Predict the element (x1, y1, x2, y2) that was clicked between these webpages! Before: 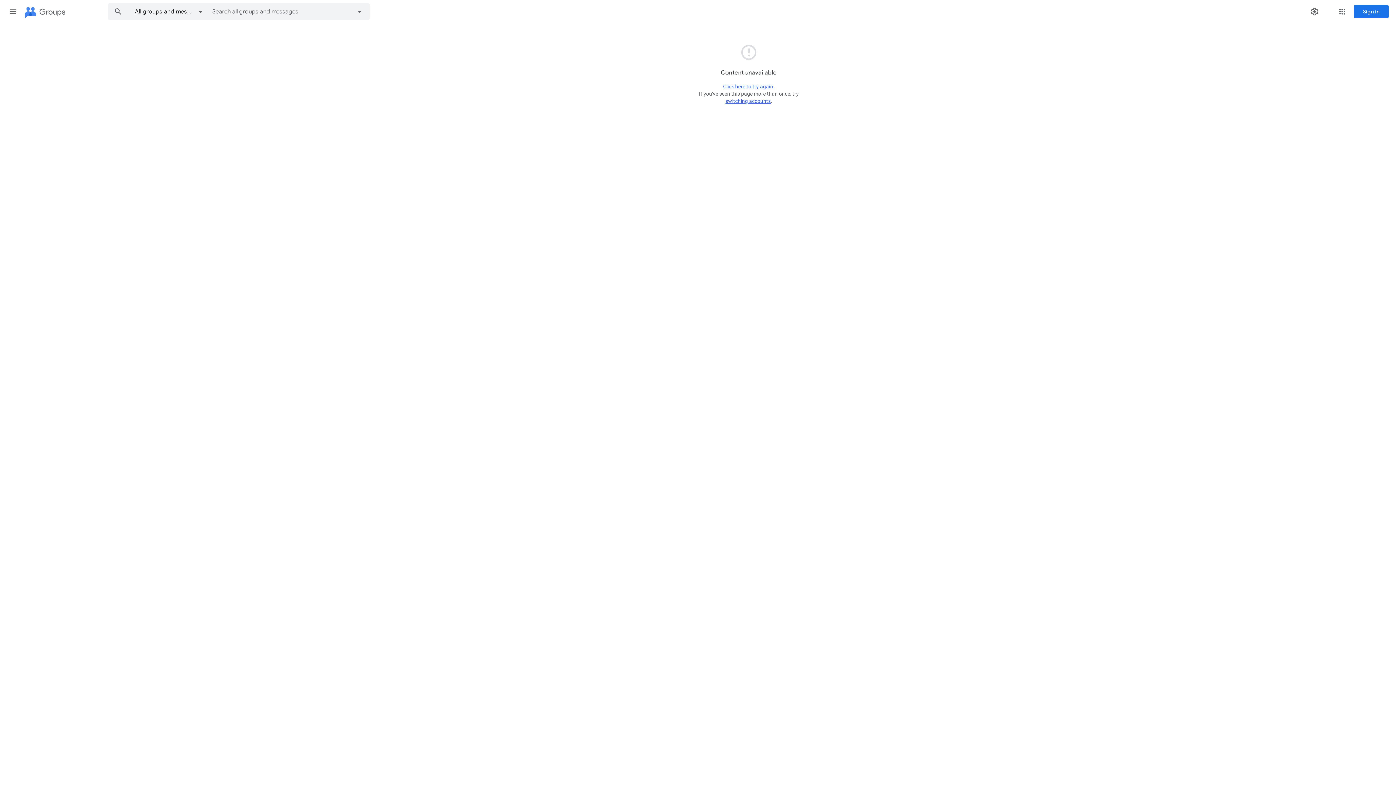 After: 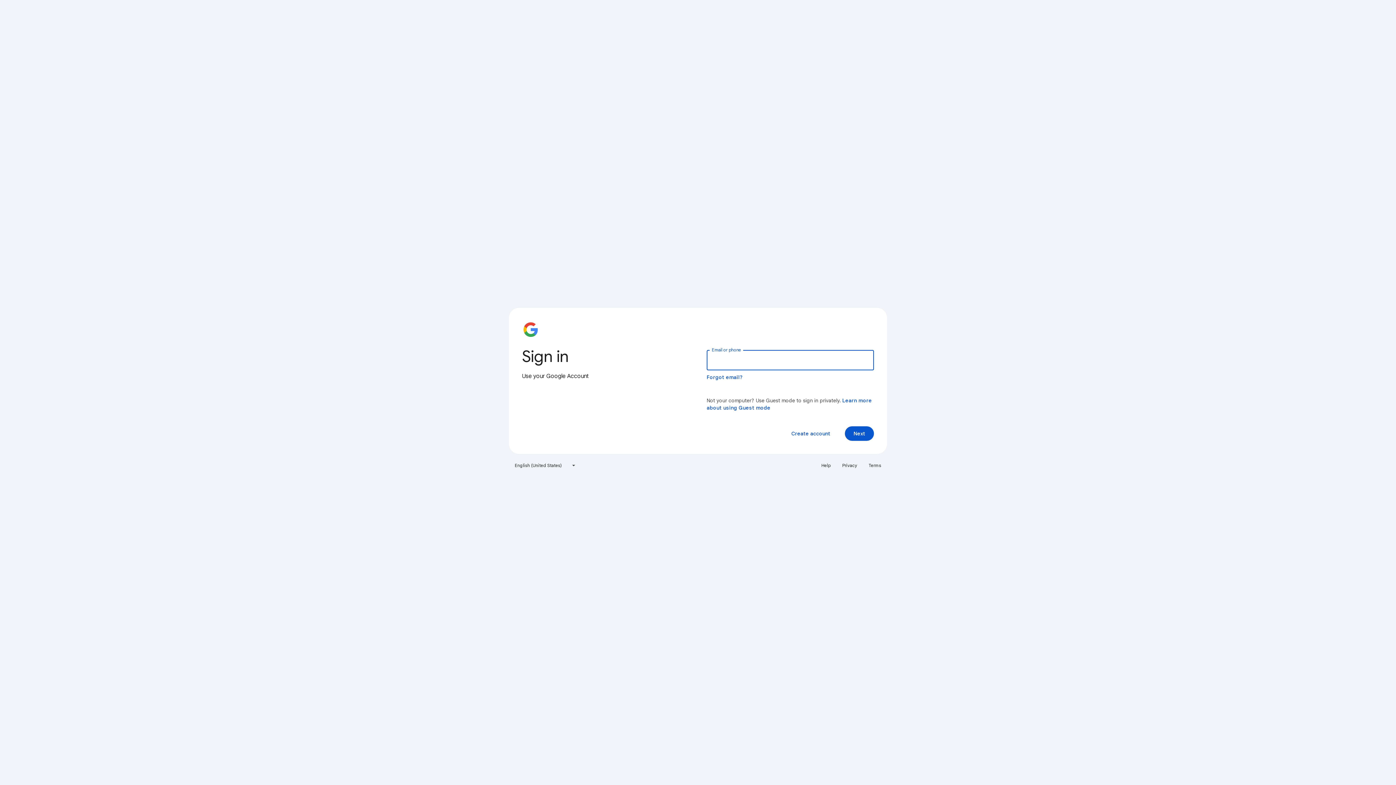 Action: bbox: (1354, 5, 1389, 18) label: Sign in